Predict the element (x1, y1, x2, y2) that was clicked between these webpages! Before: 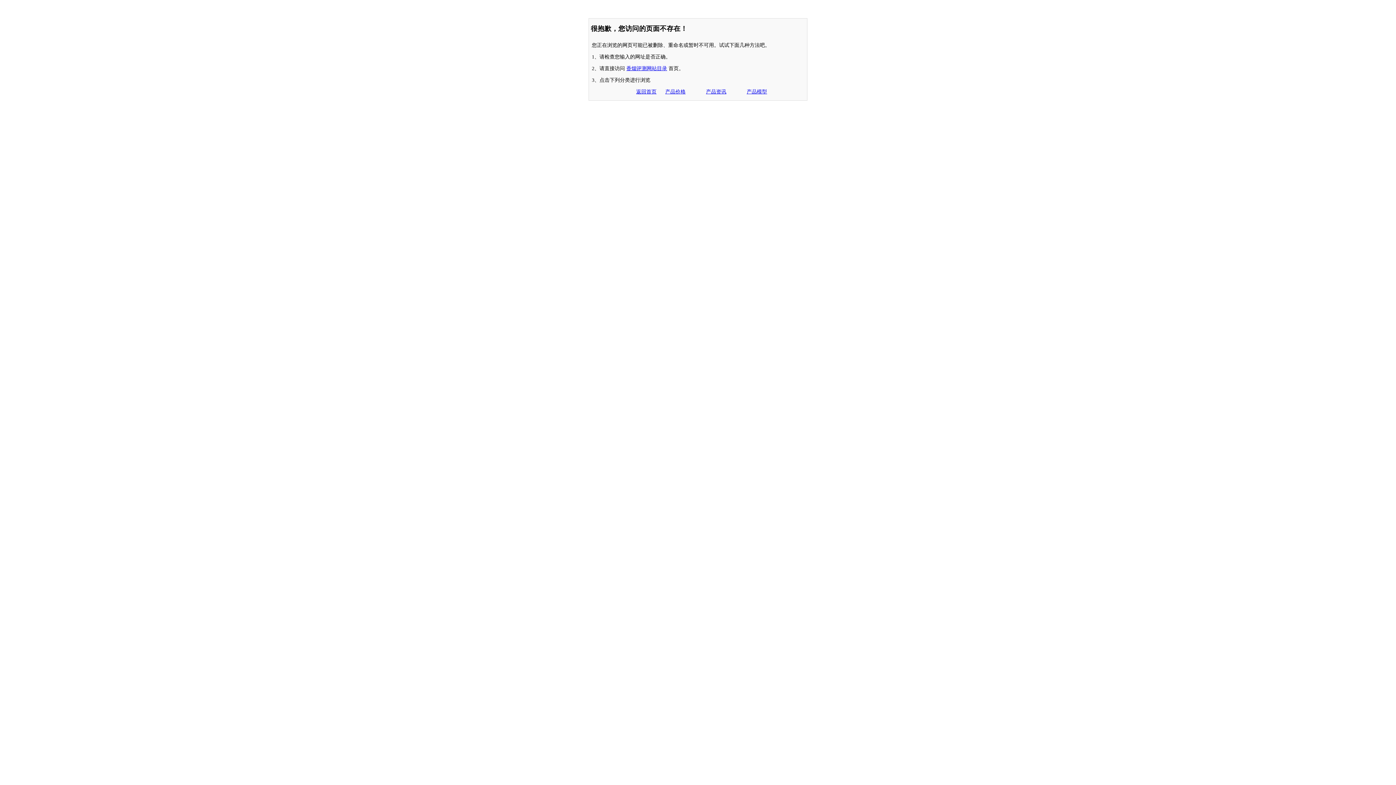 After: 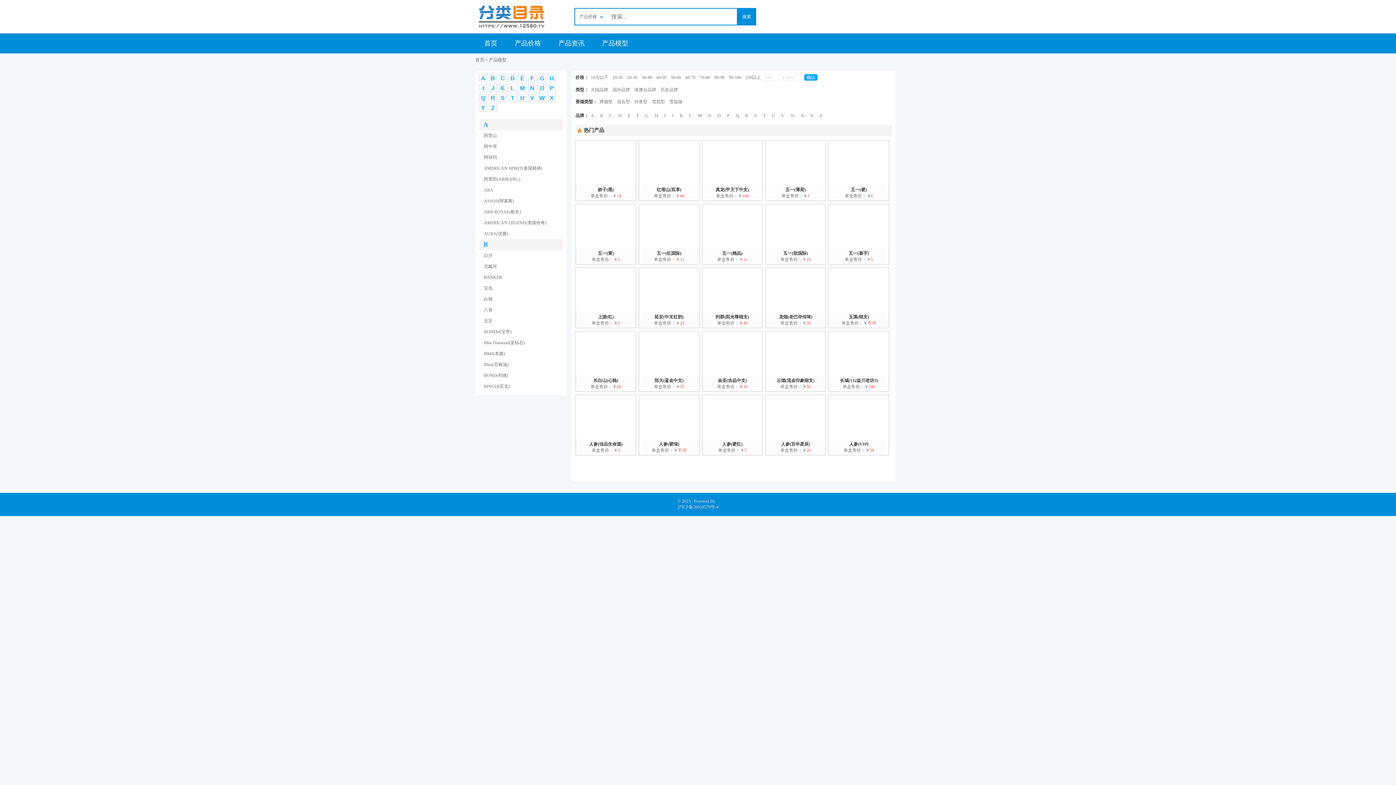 Action: label: 产品模型 bbox: (746, 88, 767, 94)